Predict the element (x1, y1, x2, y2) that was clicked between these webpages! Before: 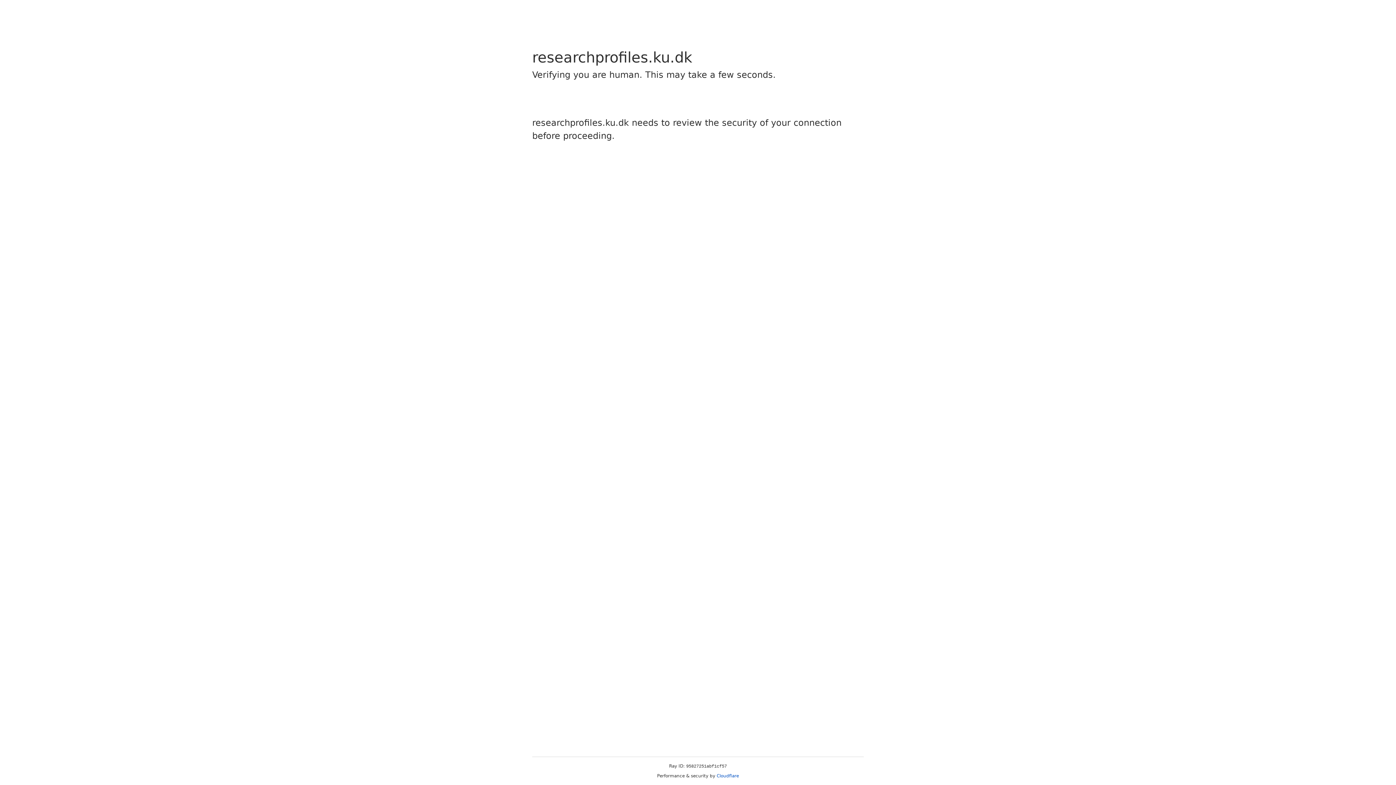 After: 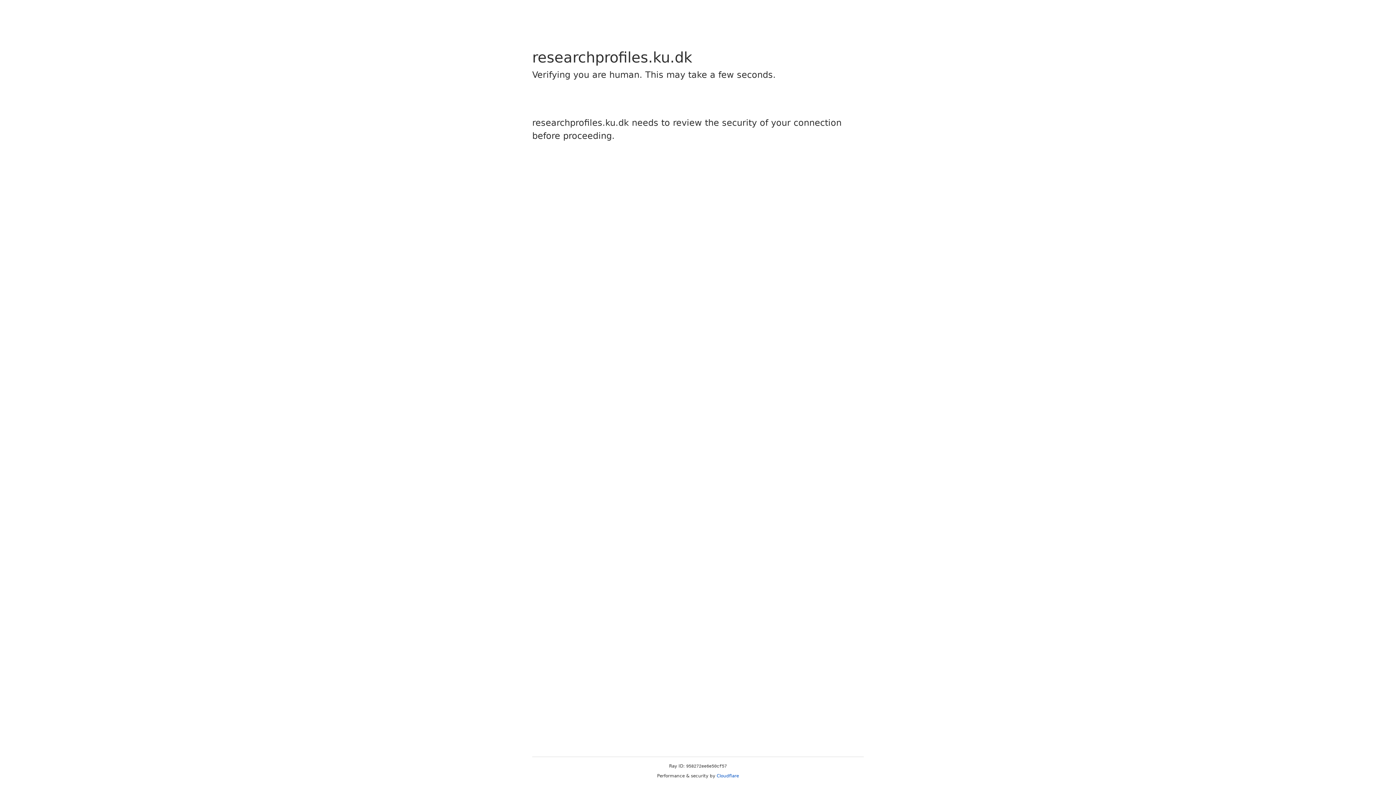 Action: label: Cloudflare bbox: (716, 773, 739, 778)